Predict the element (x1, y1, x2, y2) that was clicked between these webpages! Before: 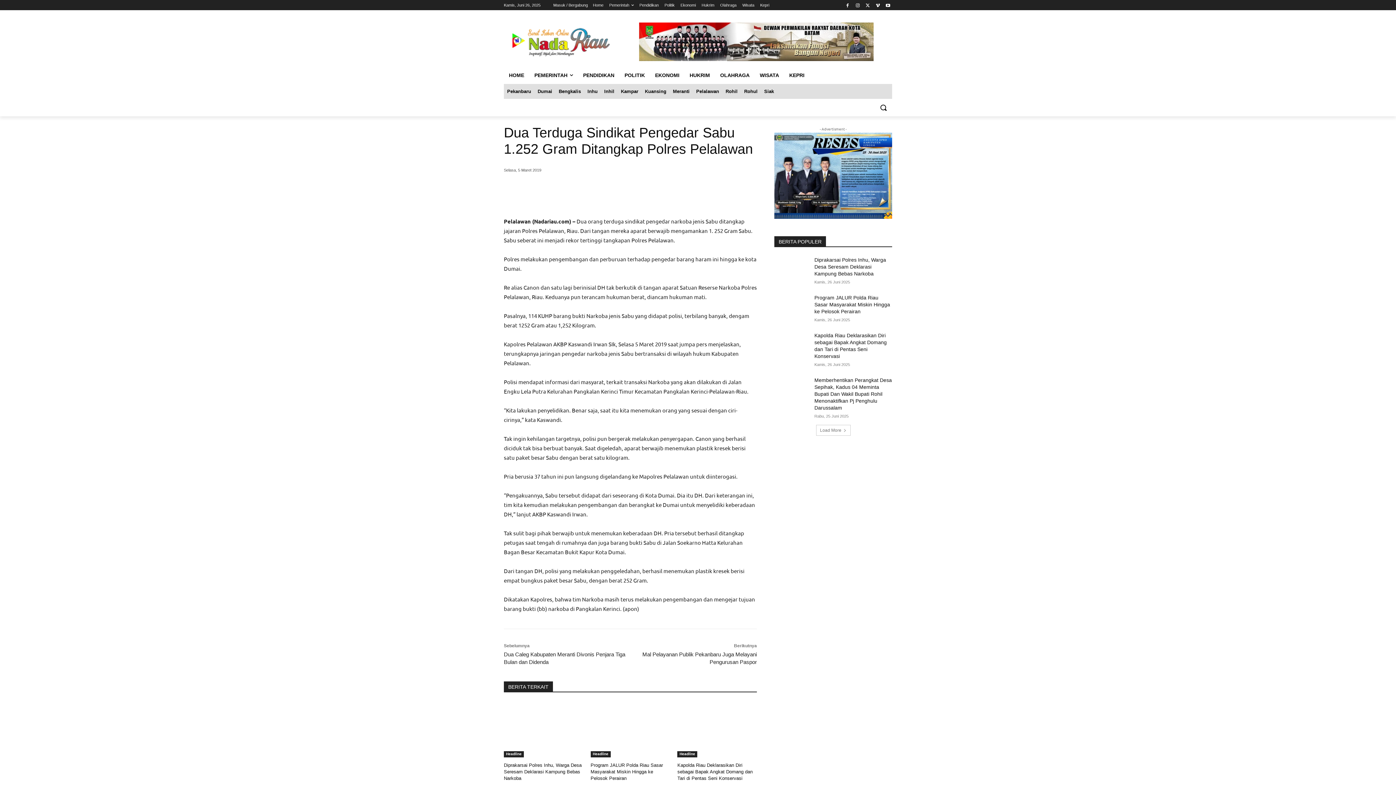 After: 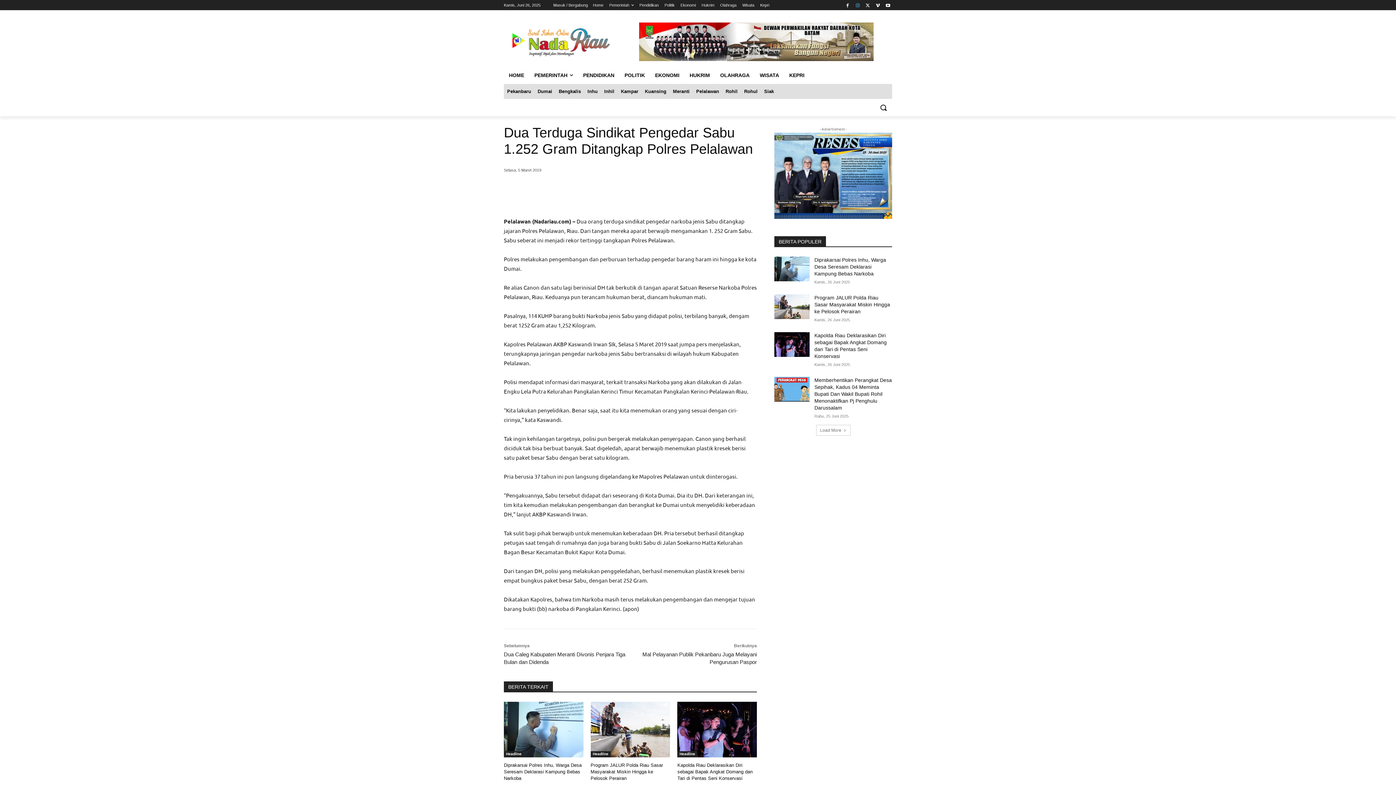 Action: bbox: (853, 0, 862, 9)